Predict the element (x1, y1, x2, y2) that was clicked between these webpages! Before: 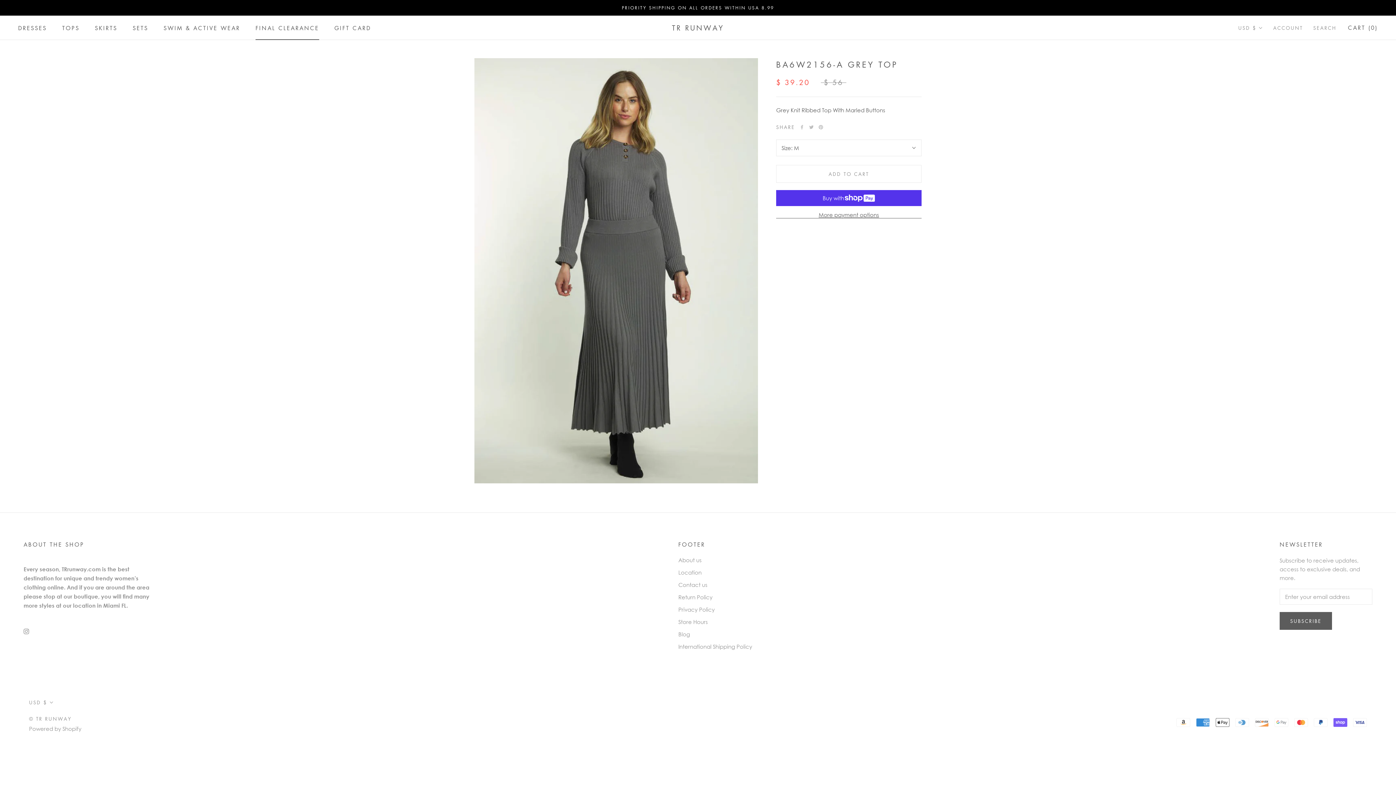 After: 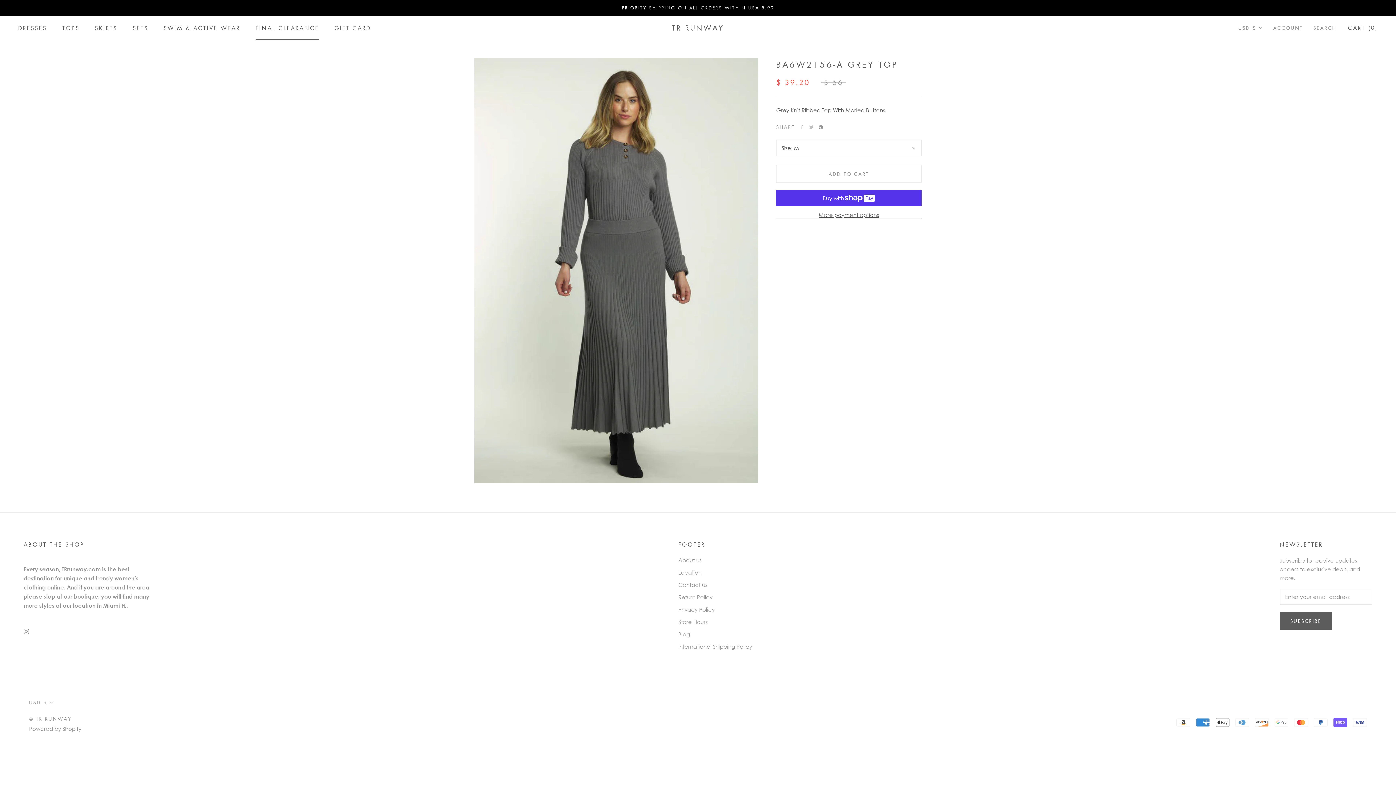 Action: bbox: (818, 124, 823, 129) label: Pinterest